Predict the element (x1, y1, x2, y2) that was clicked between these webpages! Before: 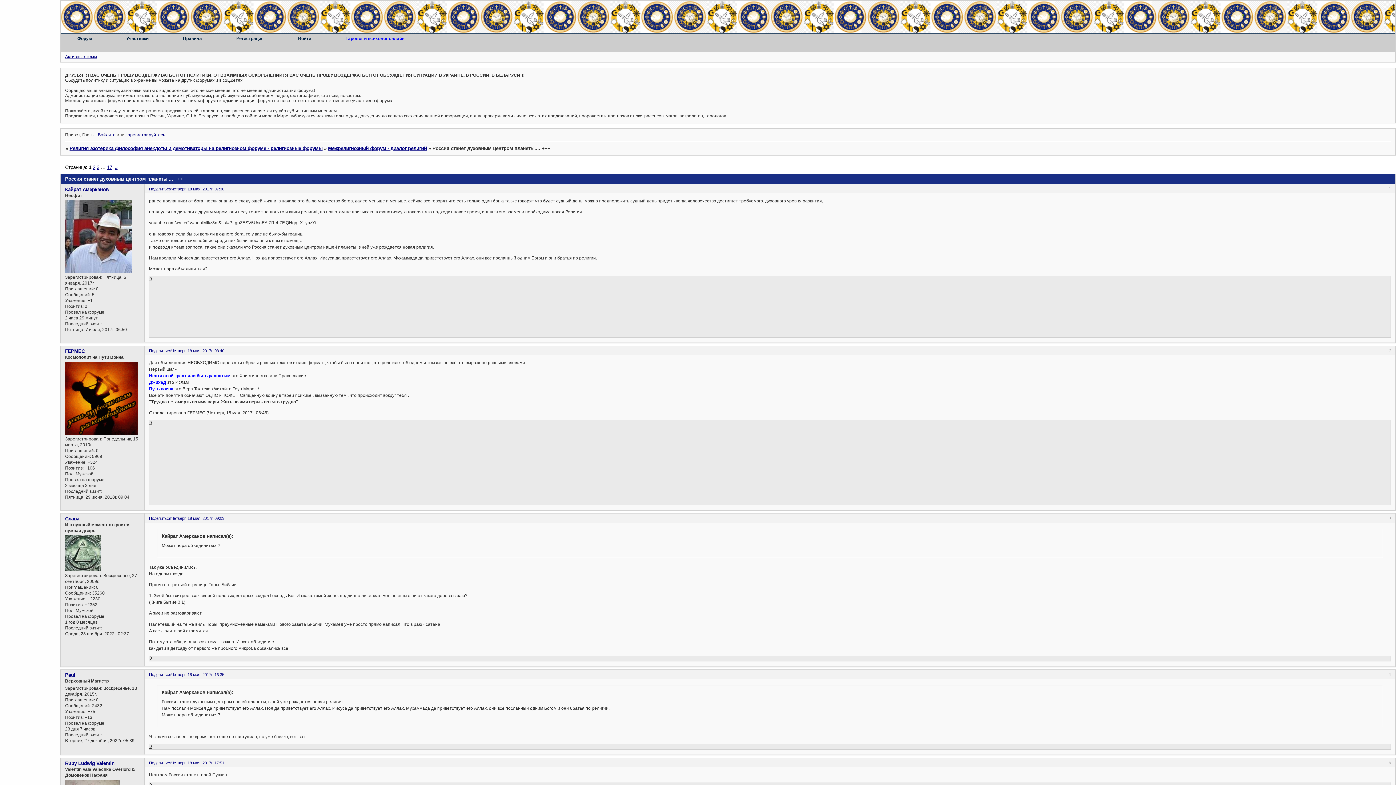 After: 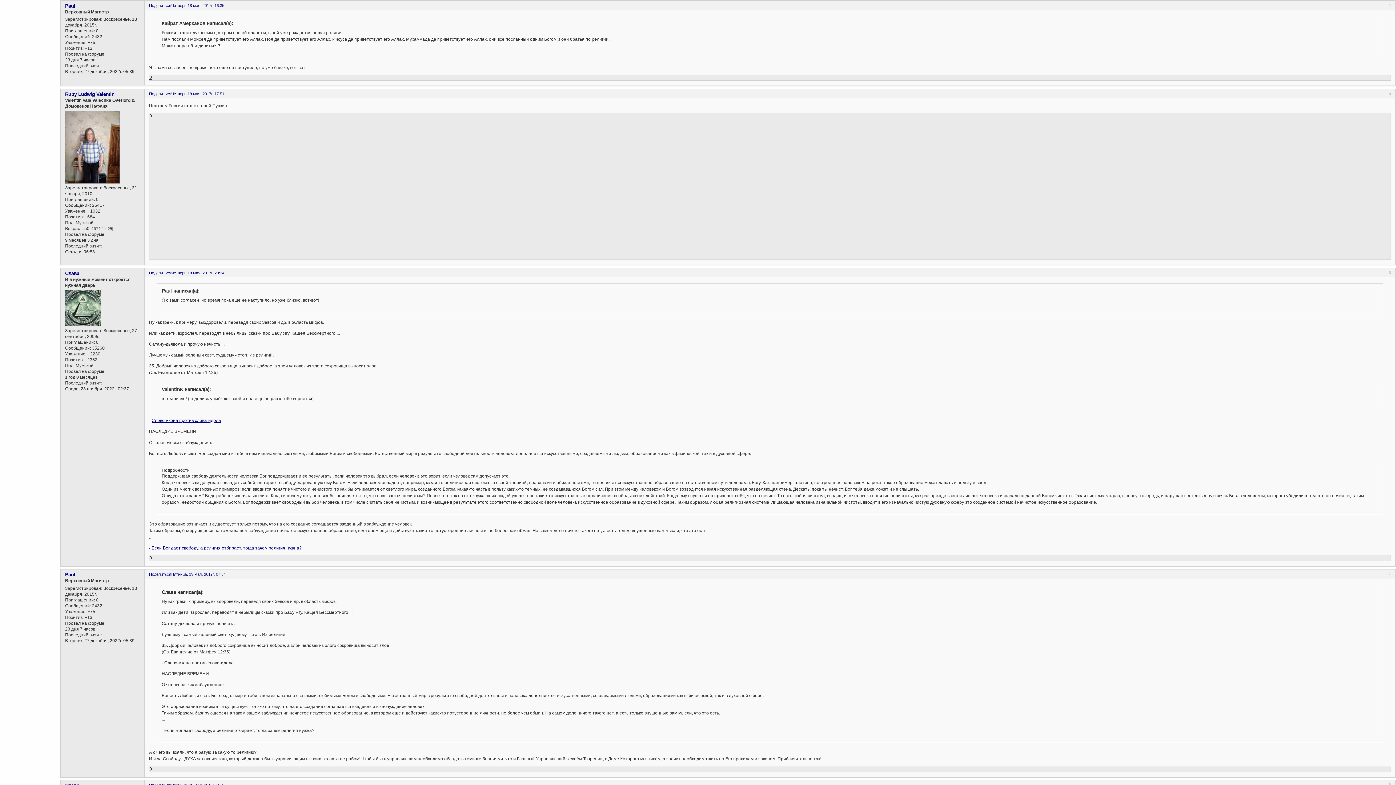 Action: bbox: (171, 672, 224, 676) label: Четверг, 18 мая, 2017г. 16:35